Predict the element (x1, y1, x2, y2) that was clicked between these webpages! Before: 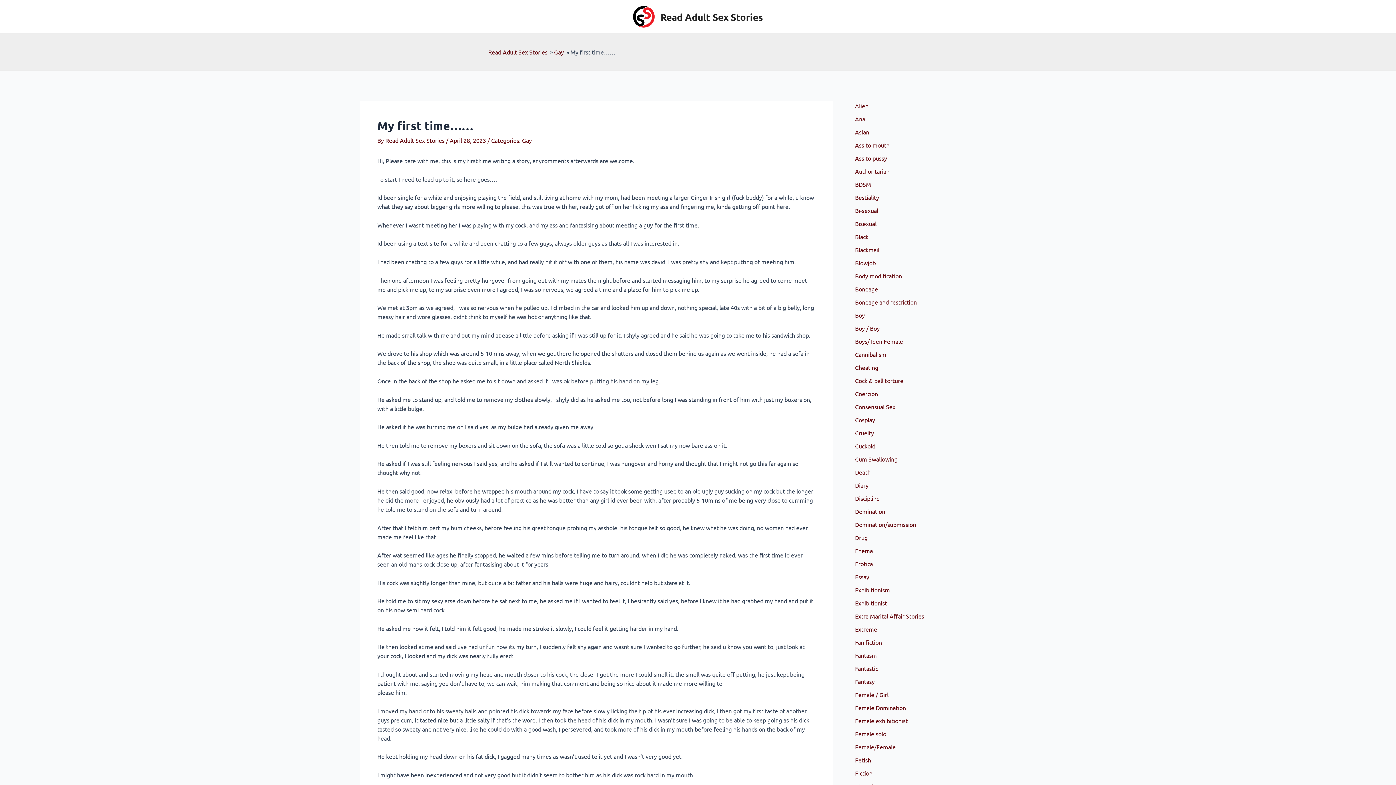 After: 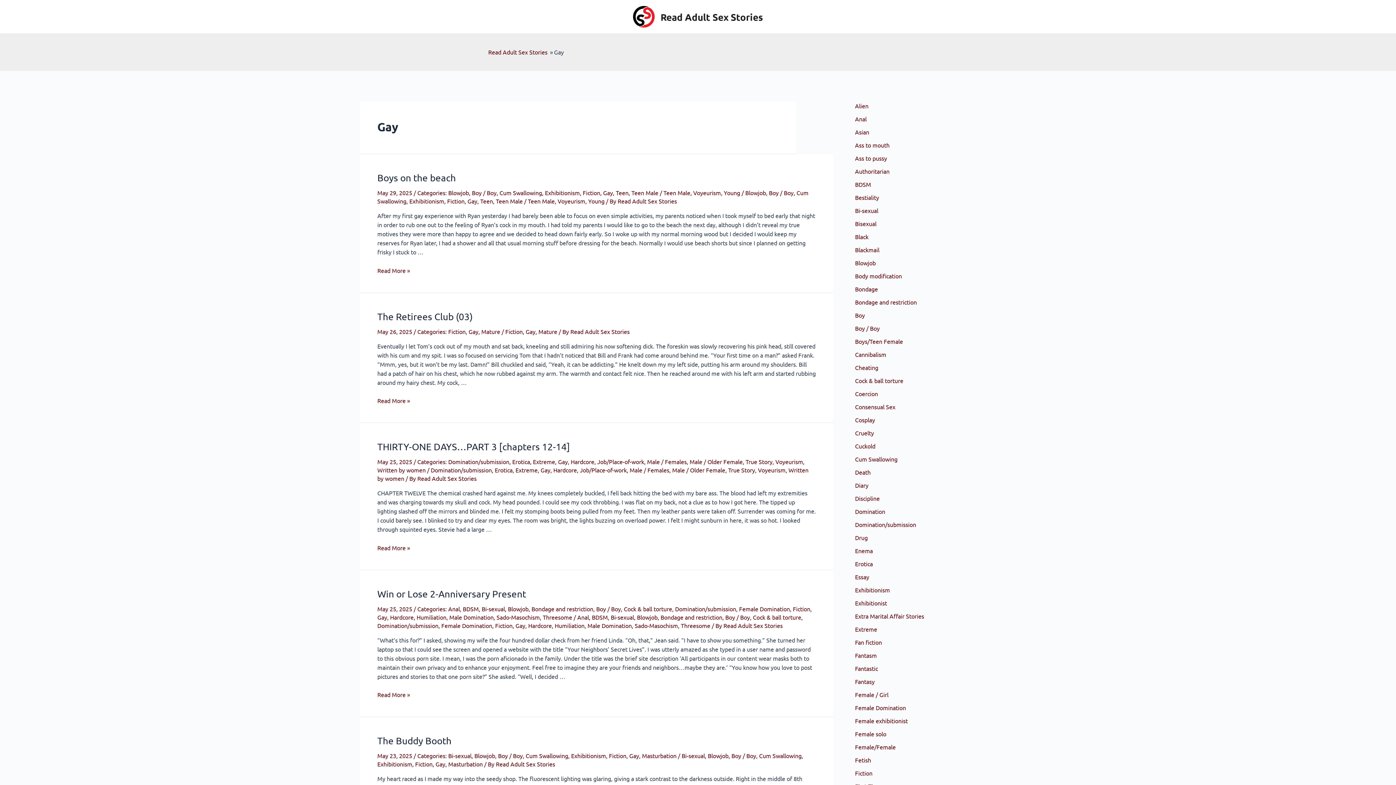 Action: label: Gay bbox: (522, 136, 532, 144)